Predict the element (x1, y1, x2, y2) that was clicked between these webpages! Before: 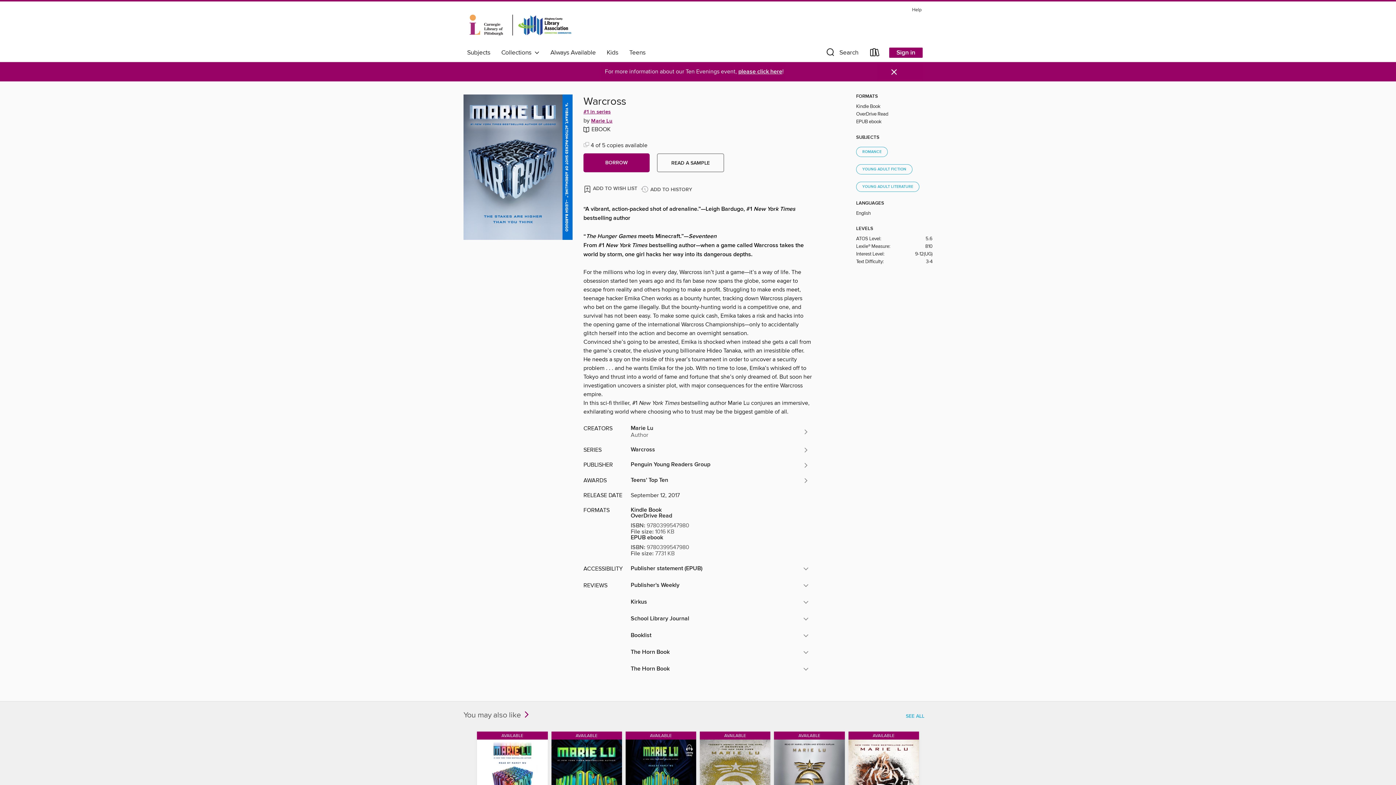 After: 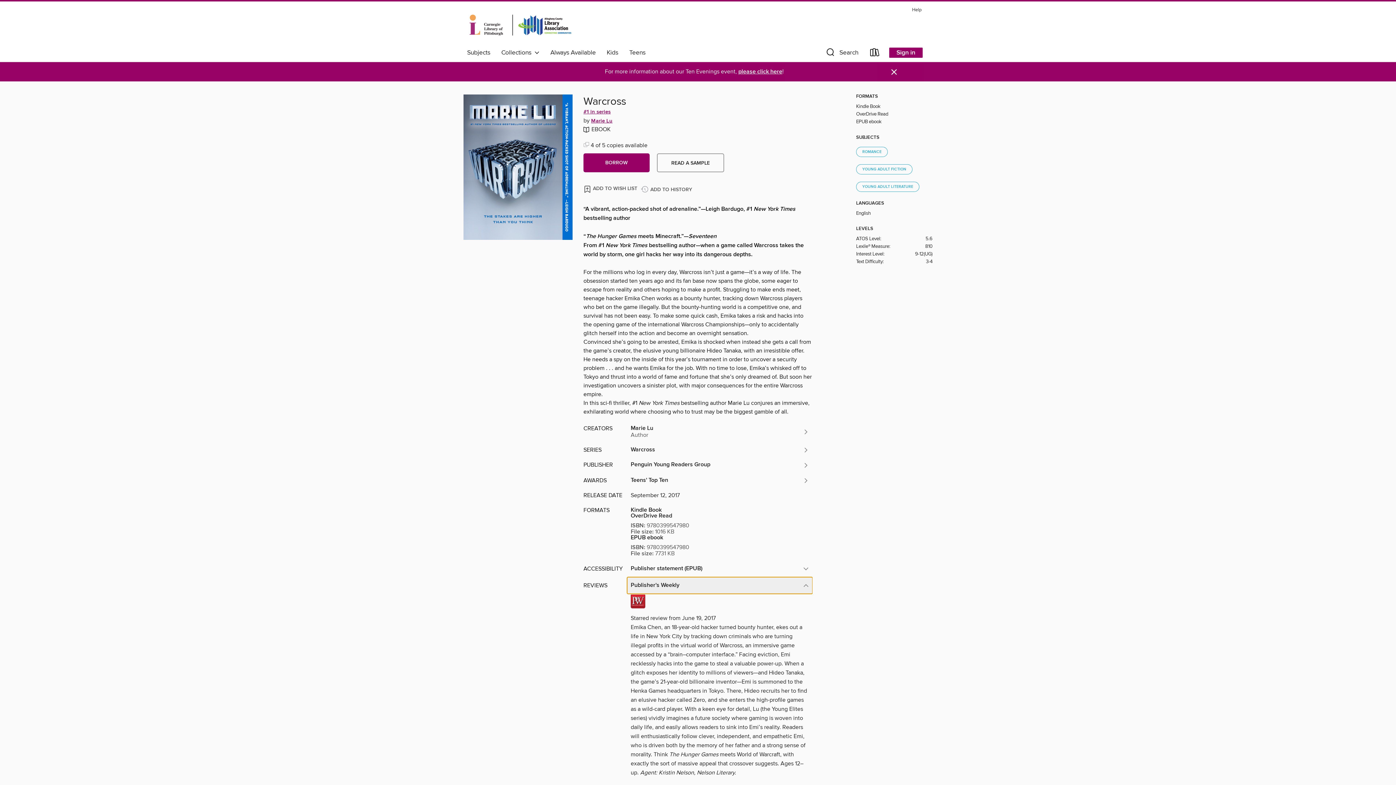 Action: bbox: (627, 577, 812, 594) label: Publisher's Weekly